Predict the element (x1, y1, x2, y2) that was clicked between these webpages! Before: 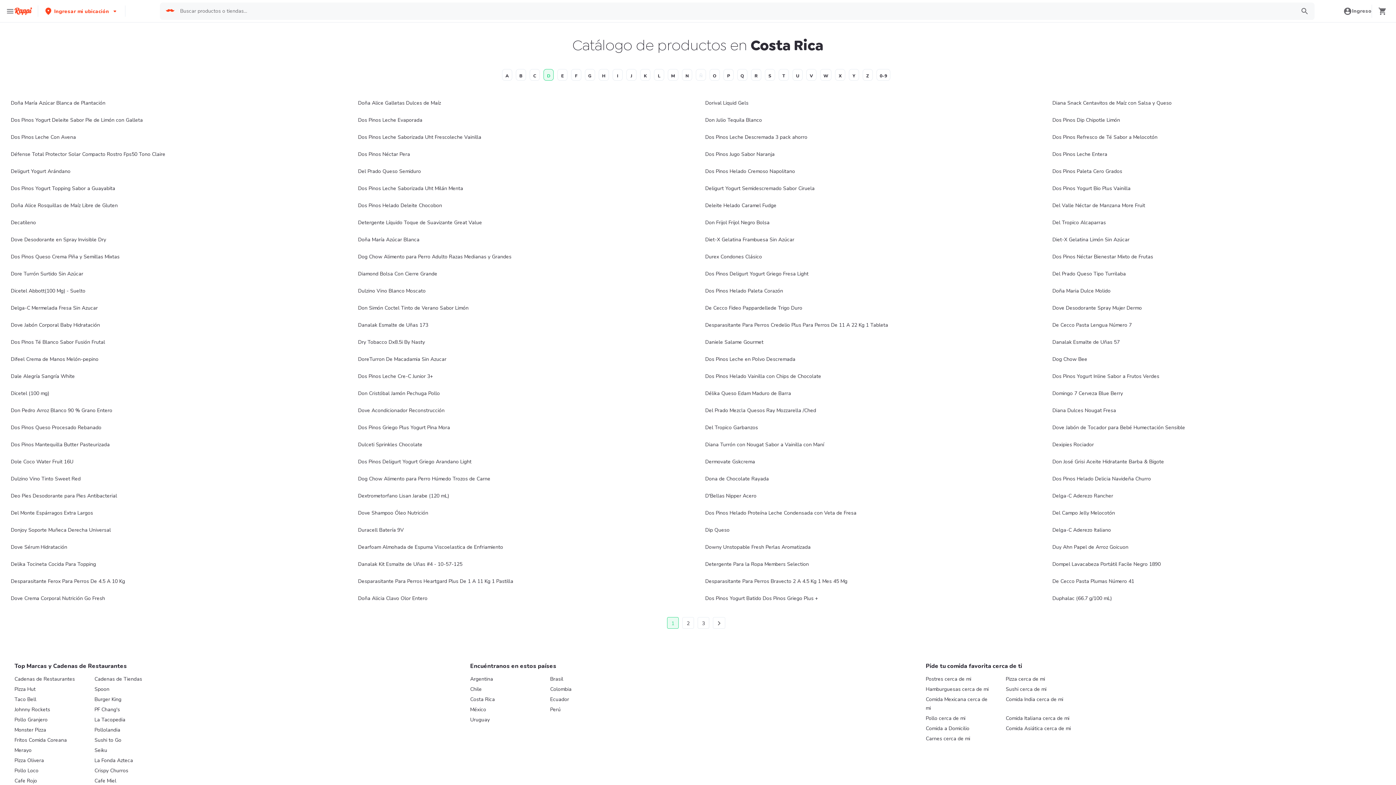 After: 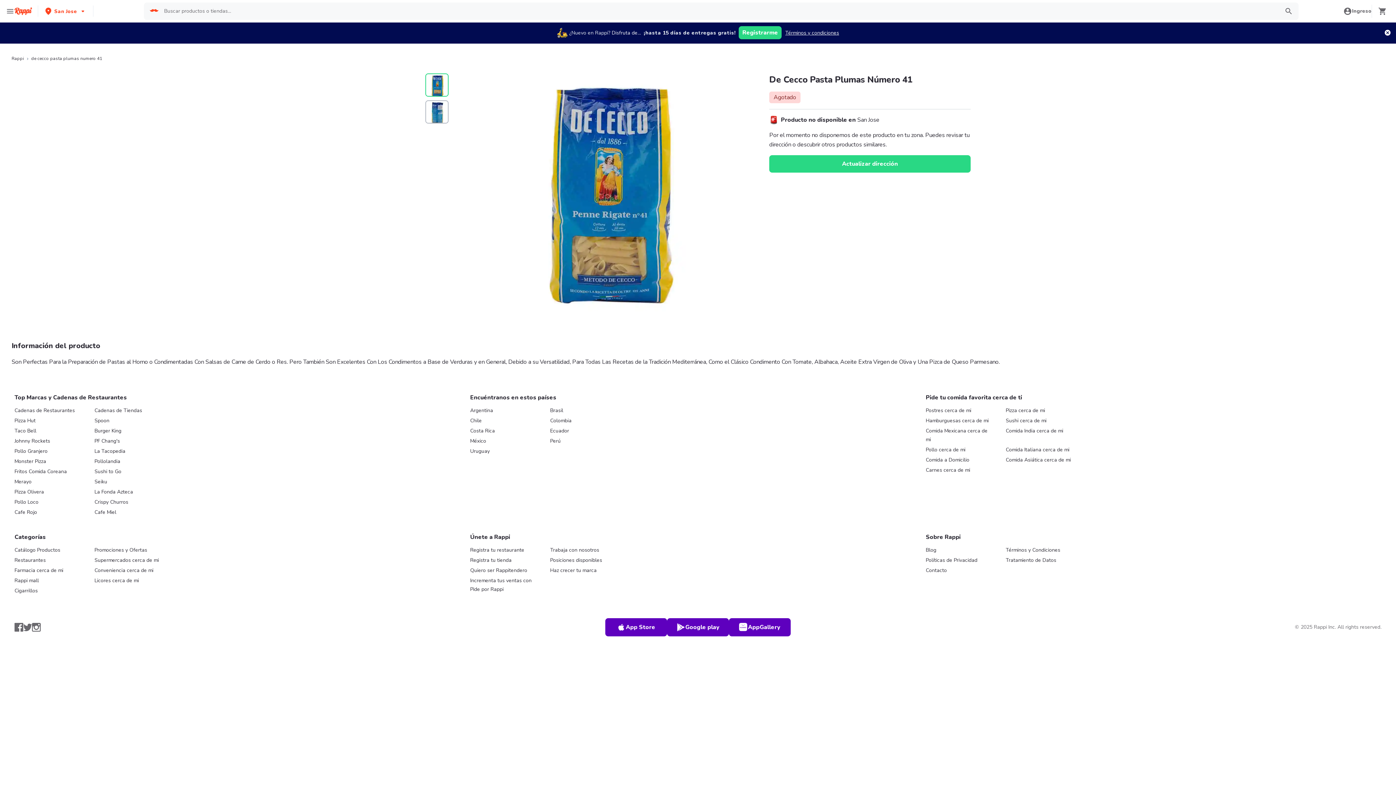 Action: label: De Cecco Pasta Plumas Número 41 bbox: (1052, 577, 1385, 585)